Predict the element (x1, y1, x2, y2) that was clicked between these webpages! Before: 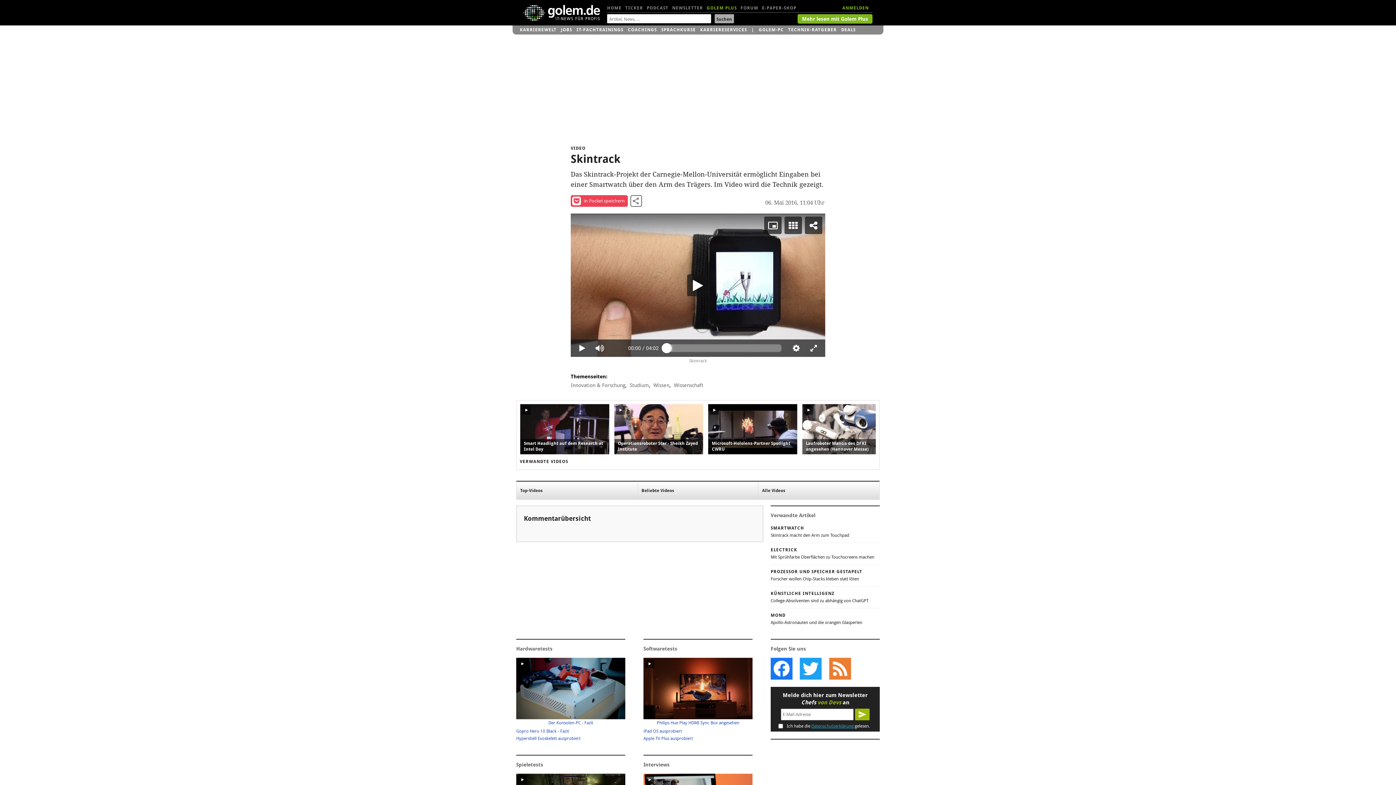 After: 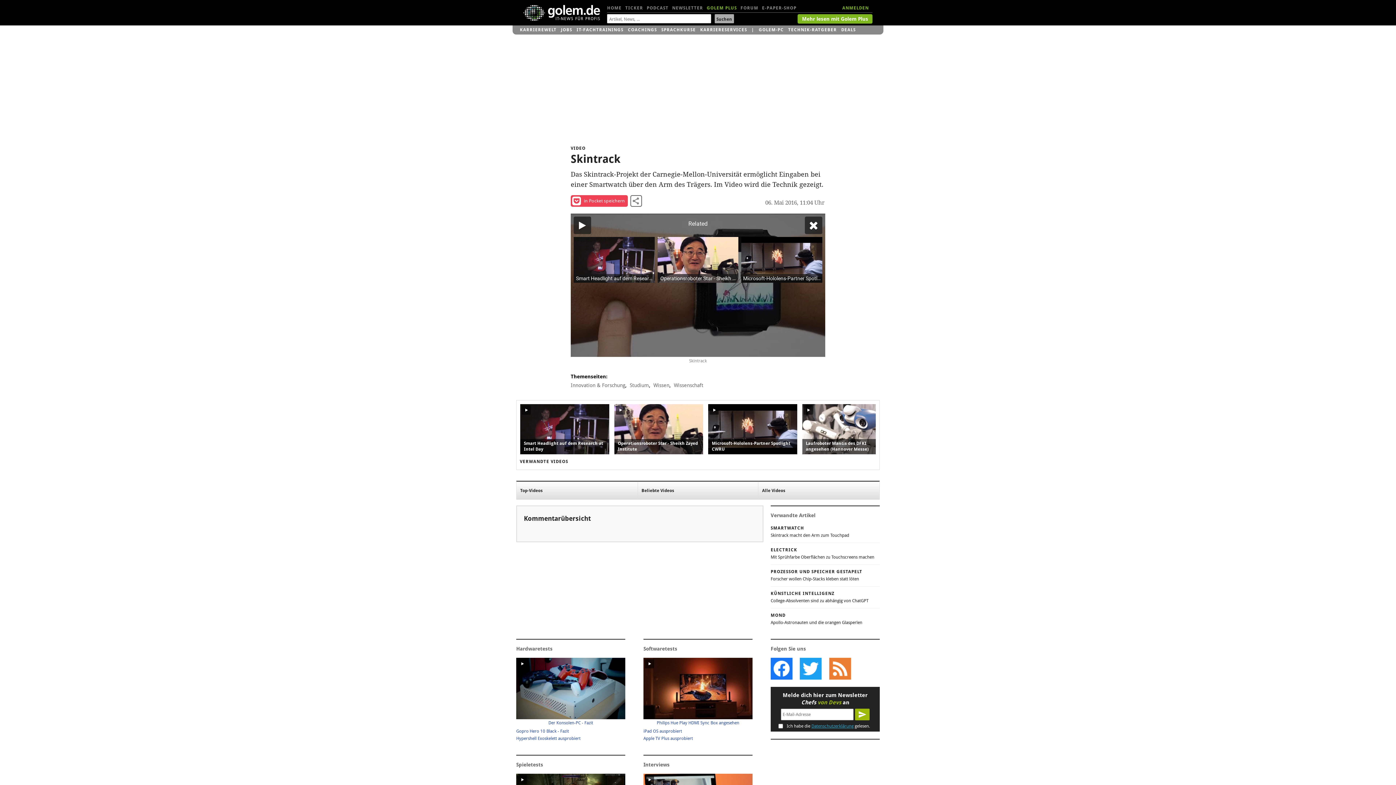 Action: label: Related bbox: (784, 216, 802, 234)